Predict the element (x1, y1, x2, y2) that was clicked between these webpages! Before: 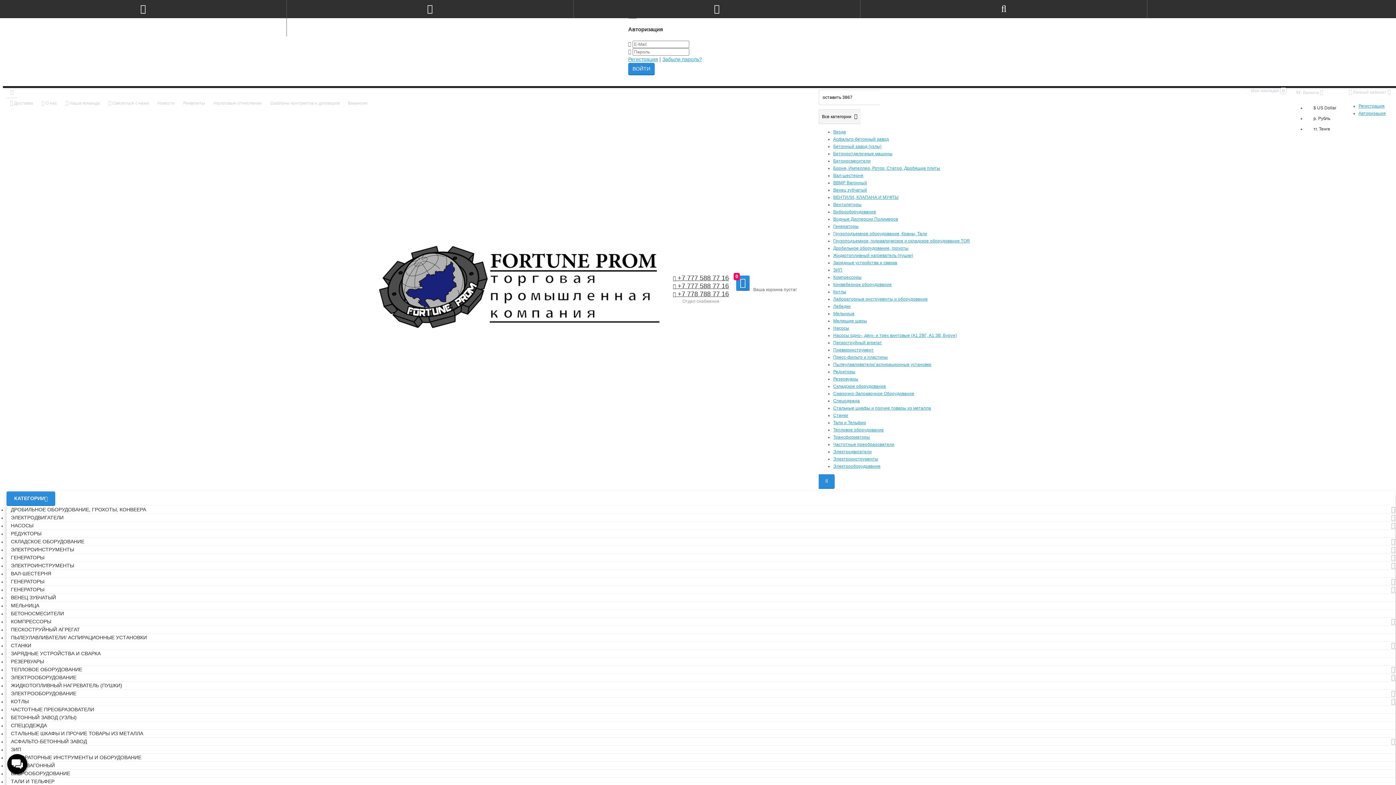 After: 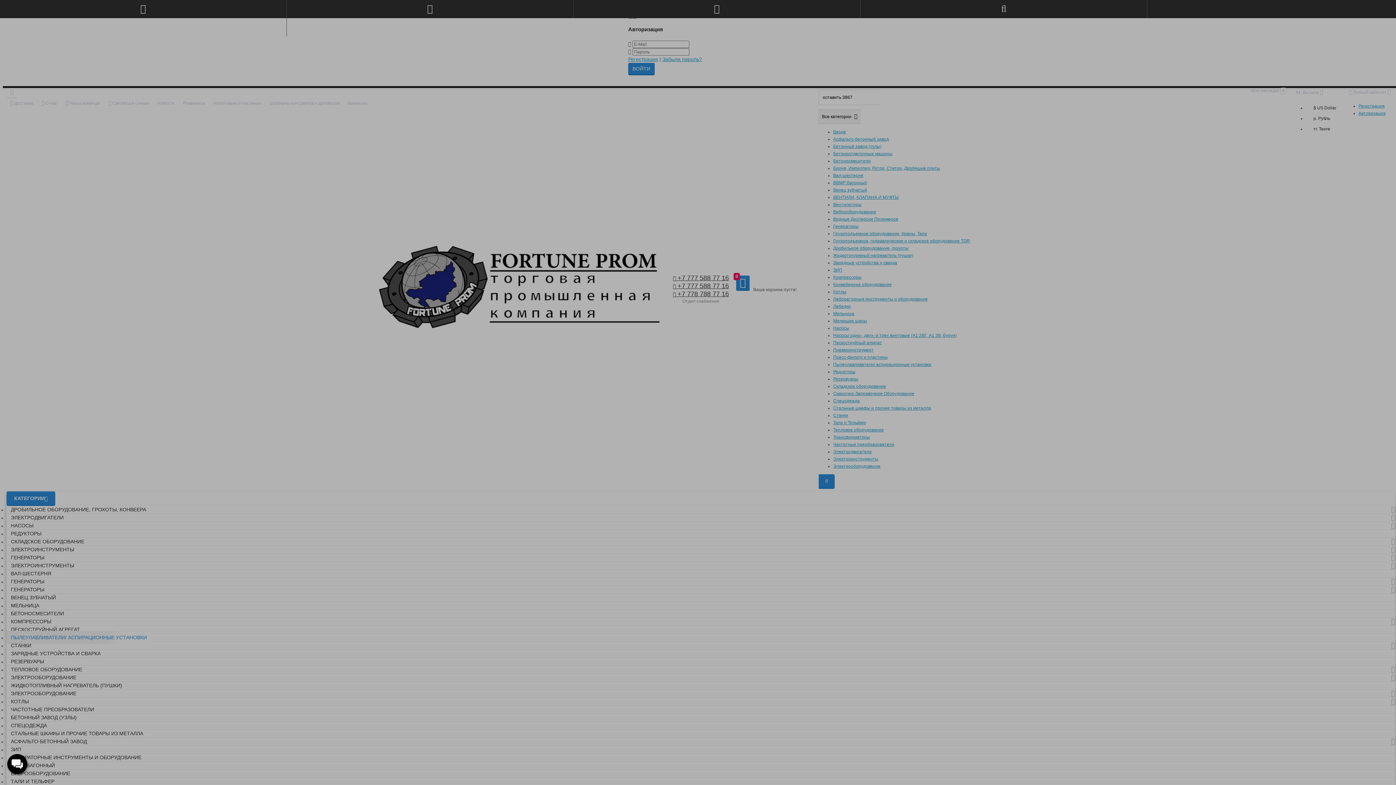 Action: bbox: (6, 631, 151, 644) label: ПЫЛЕУЛАВЛИВАТЕЛИ/ АСПИРАЦИОННЫЕ УСТАНОВКИ